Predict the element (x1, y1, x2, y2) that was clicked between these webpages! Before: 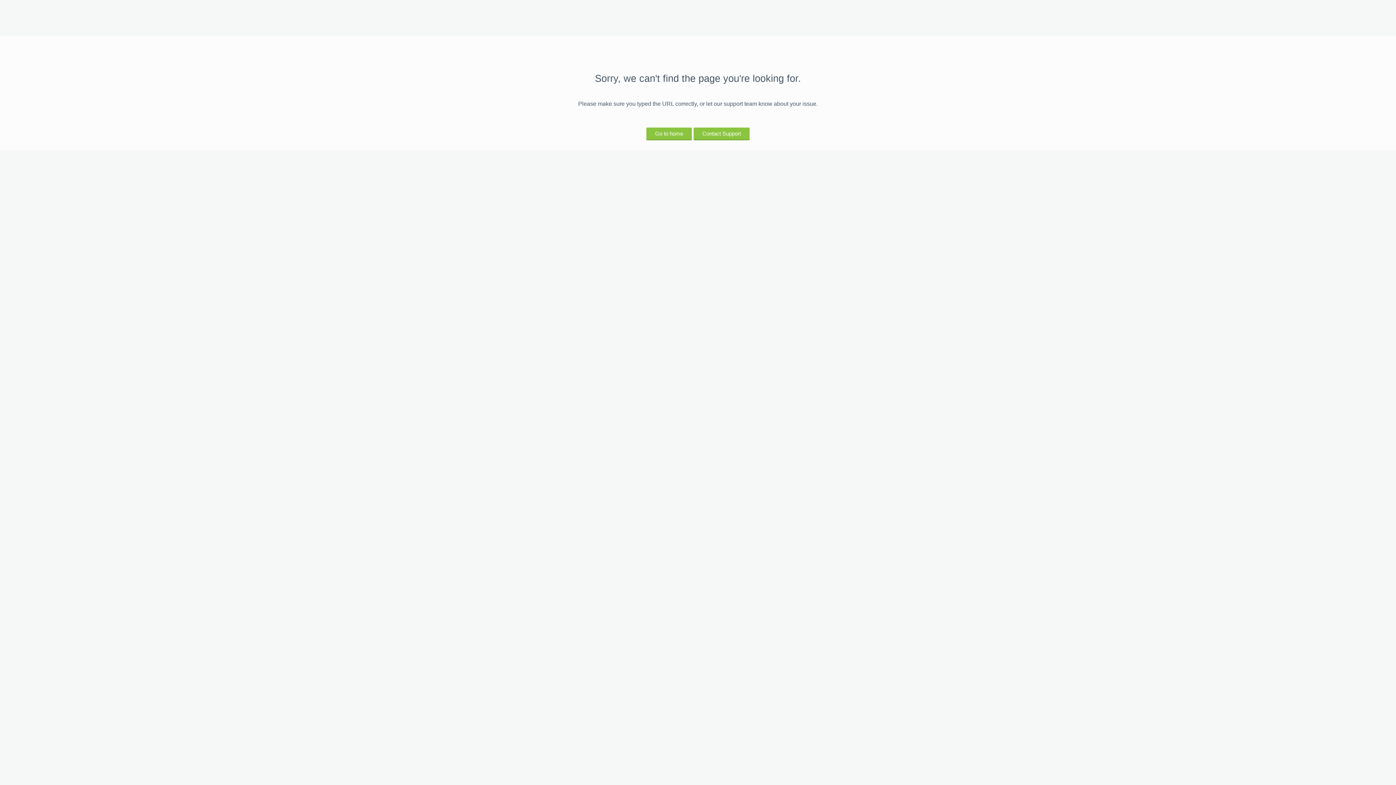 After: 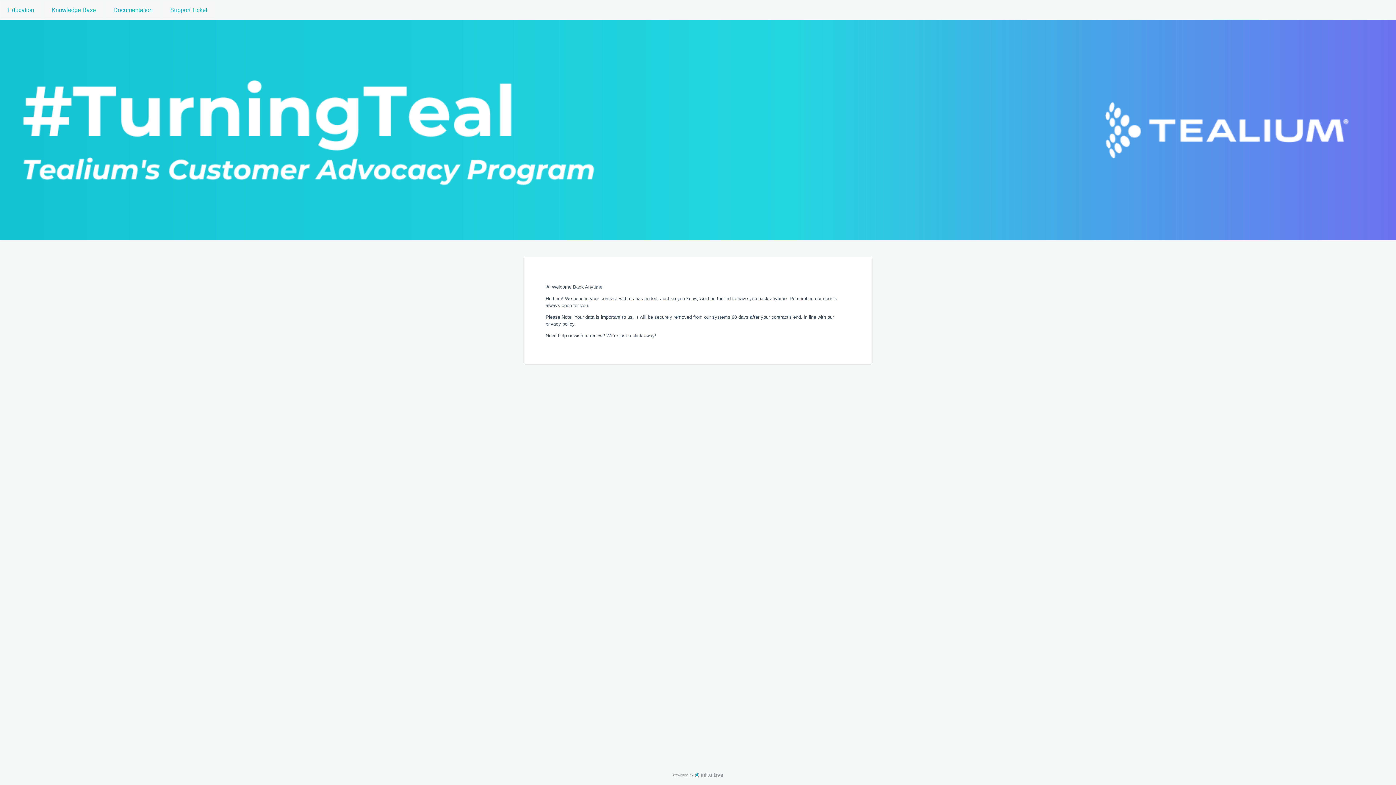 Action: bbox: (646, 127, 692, 139) label: Go to home